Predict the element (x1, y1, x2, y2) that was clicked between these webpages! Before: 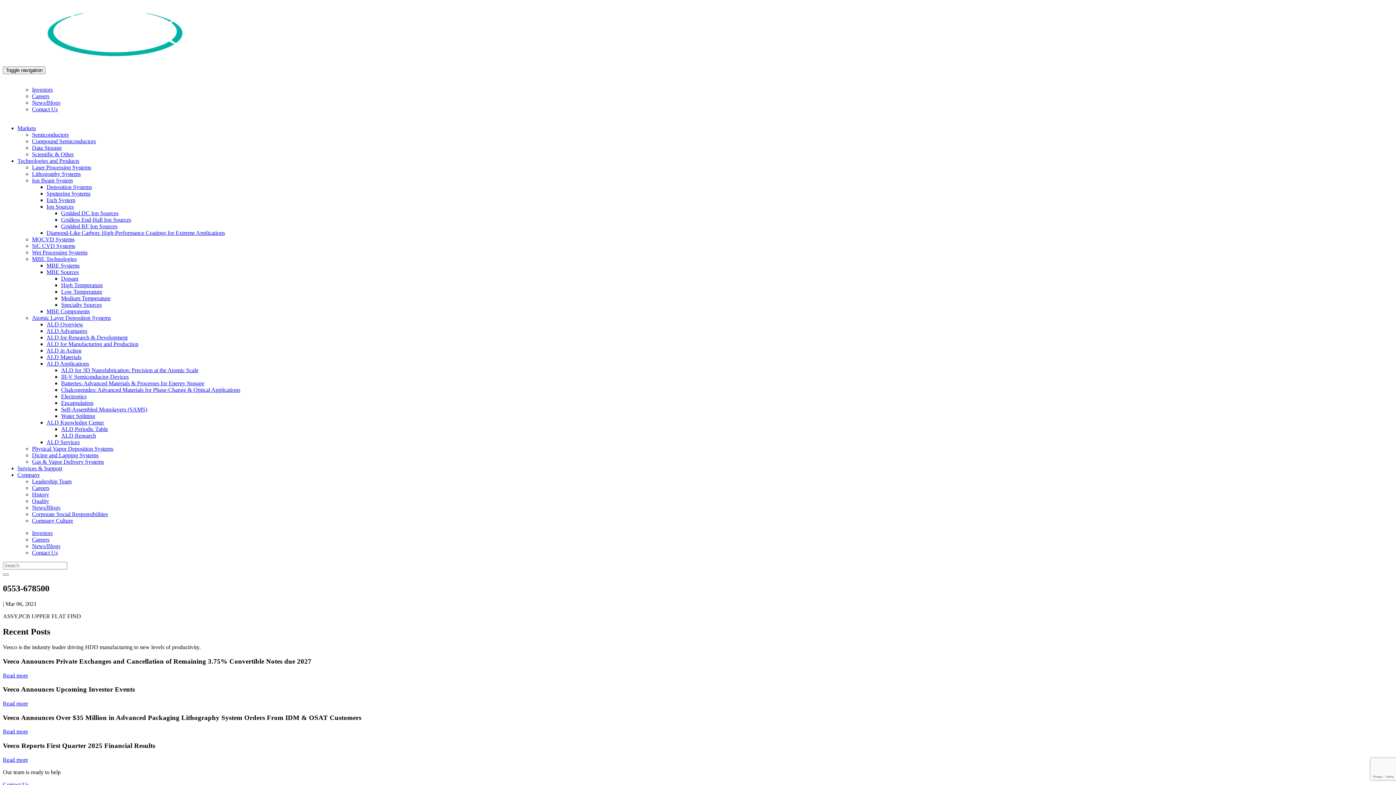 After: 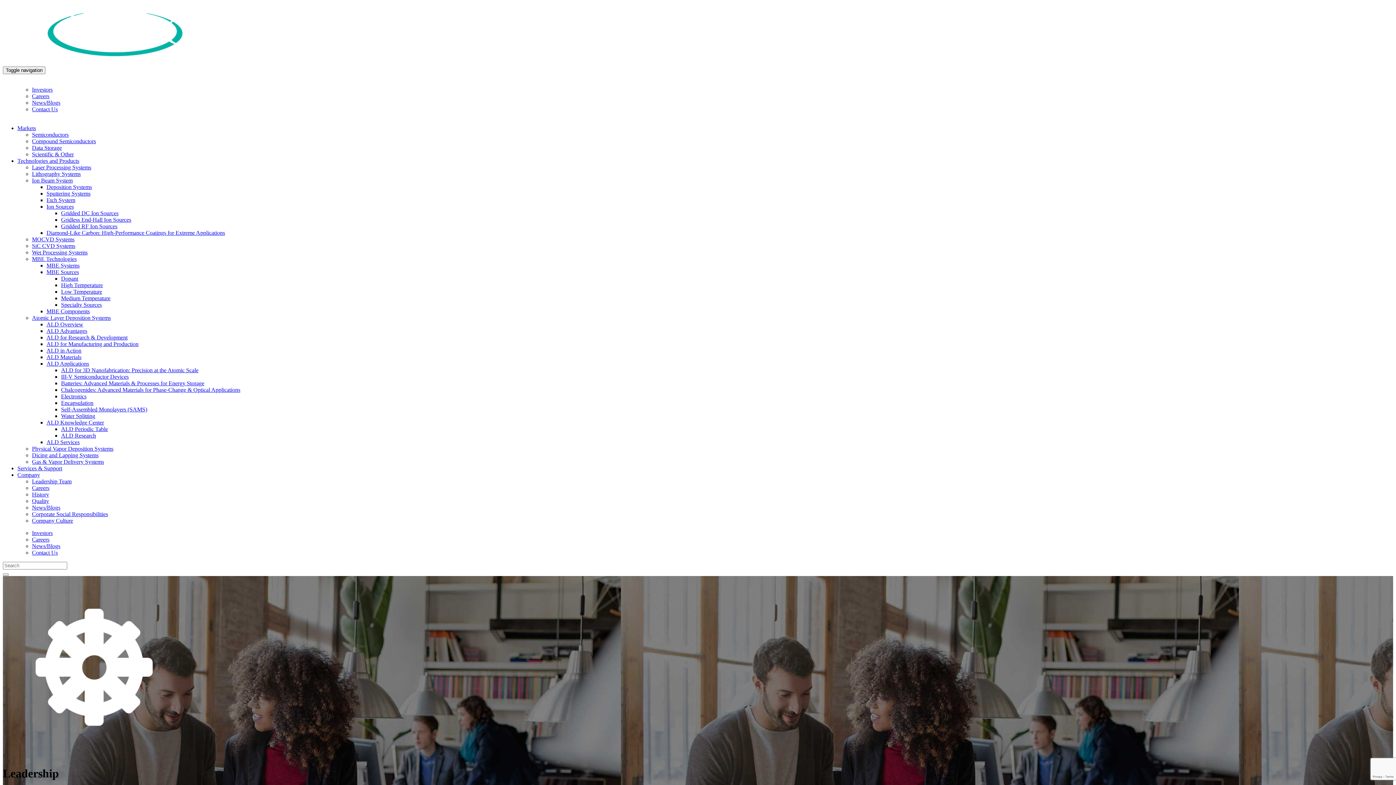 Action: label: Leadership Team bbox: (32, 478, 71, 484)